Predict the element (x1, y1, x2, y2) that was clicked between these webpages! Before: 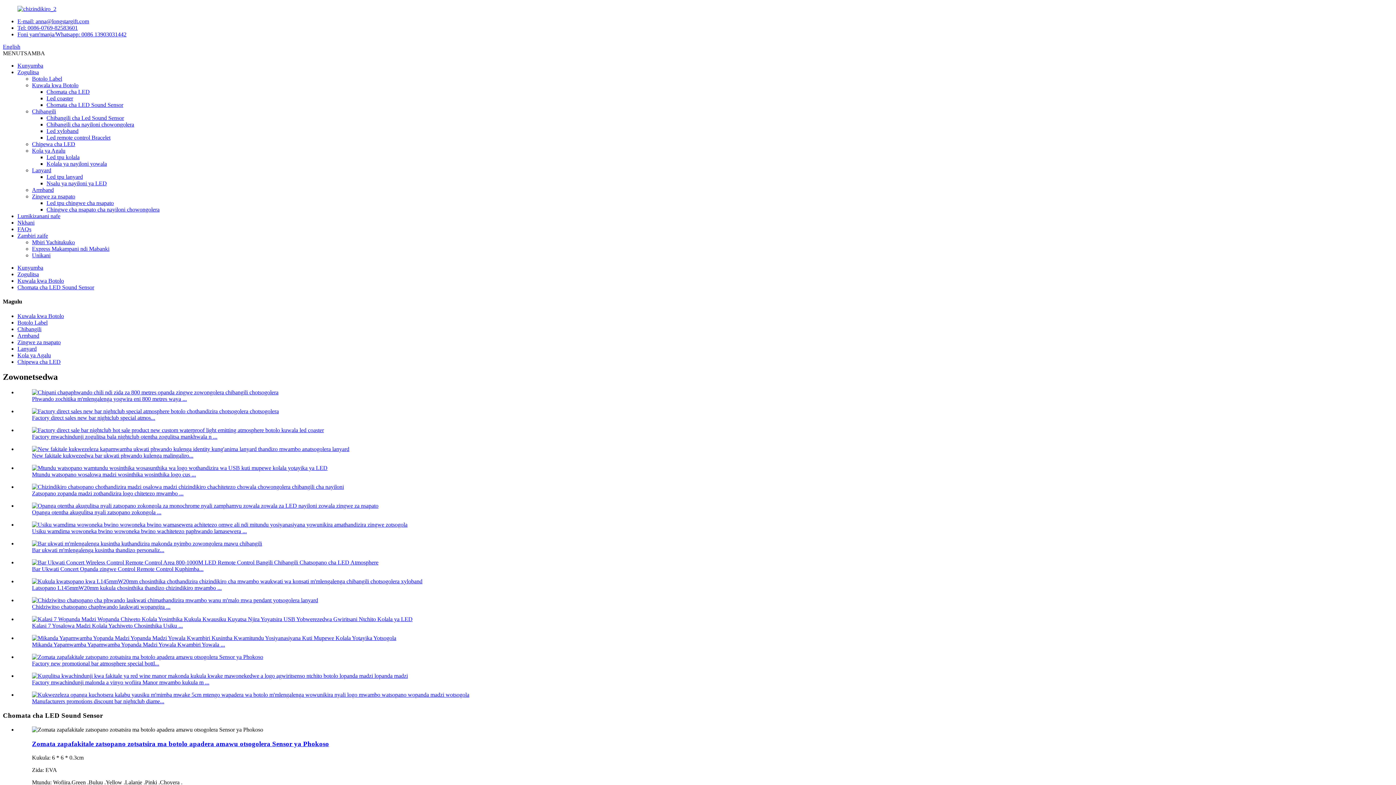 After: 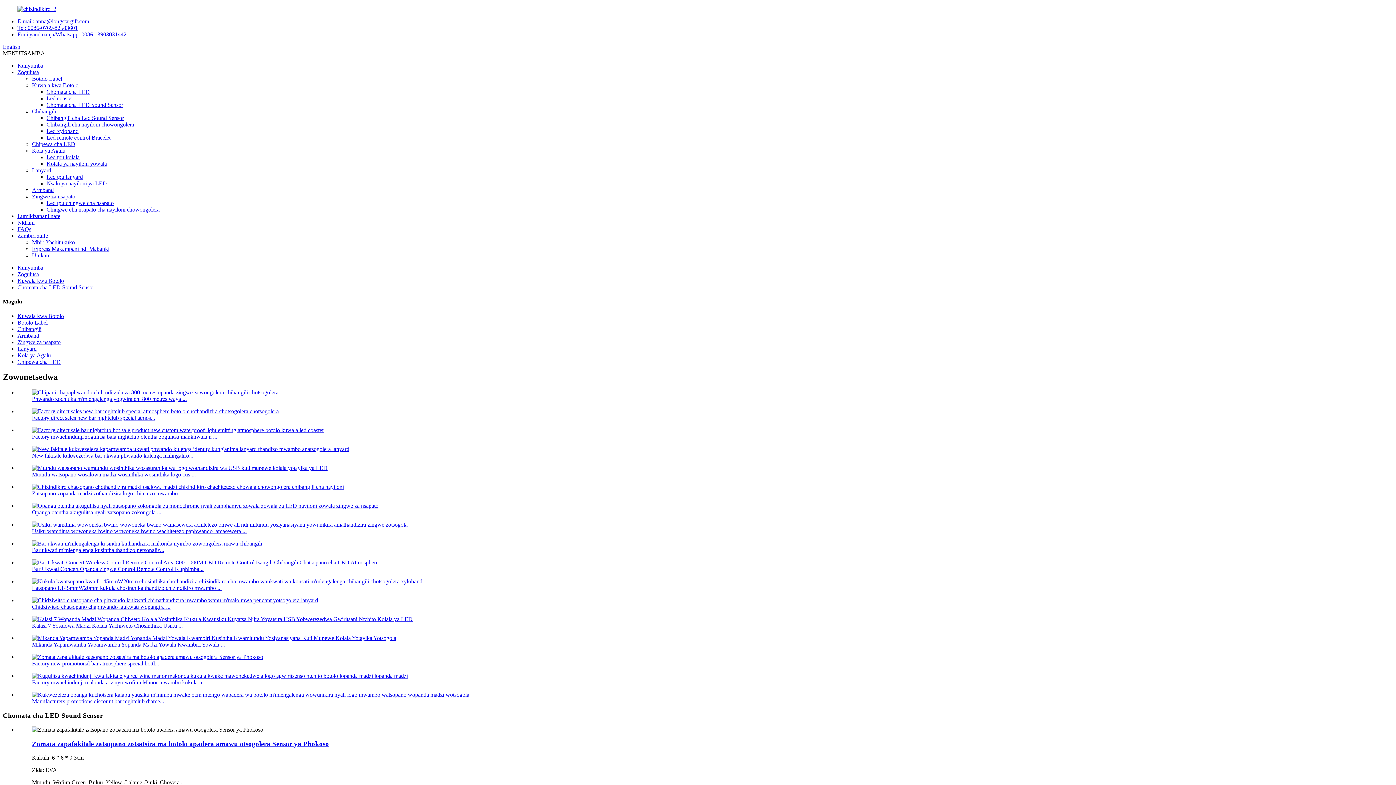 Action: label: Chomata cha LED Sound Sensor bbox: (46, 101, 123, 108)